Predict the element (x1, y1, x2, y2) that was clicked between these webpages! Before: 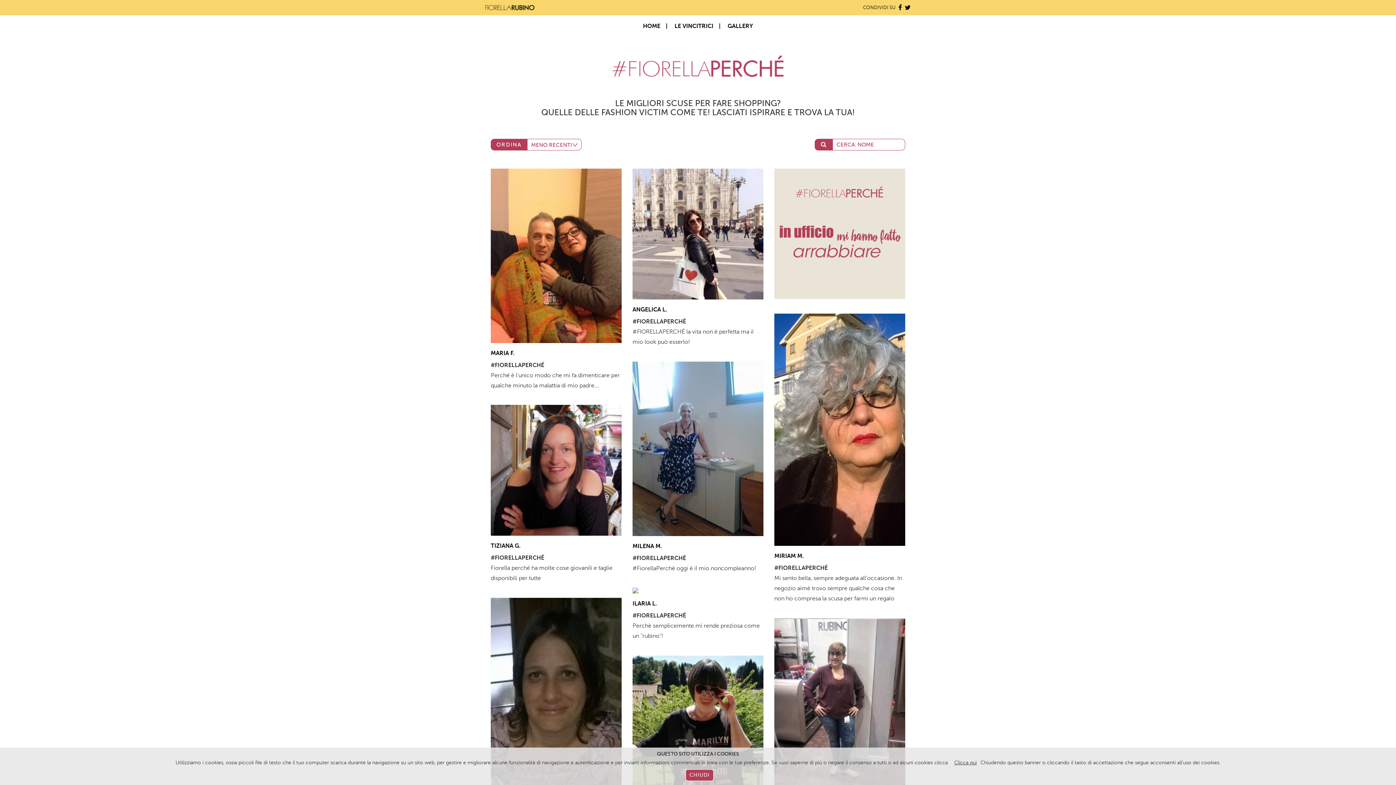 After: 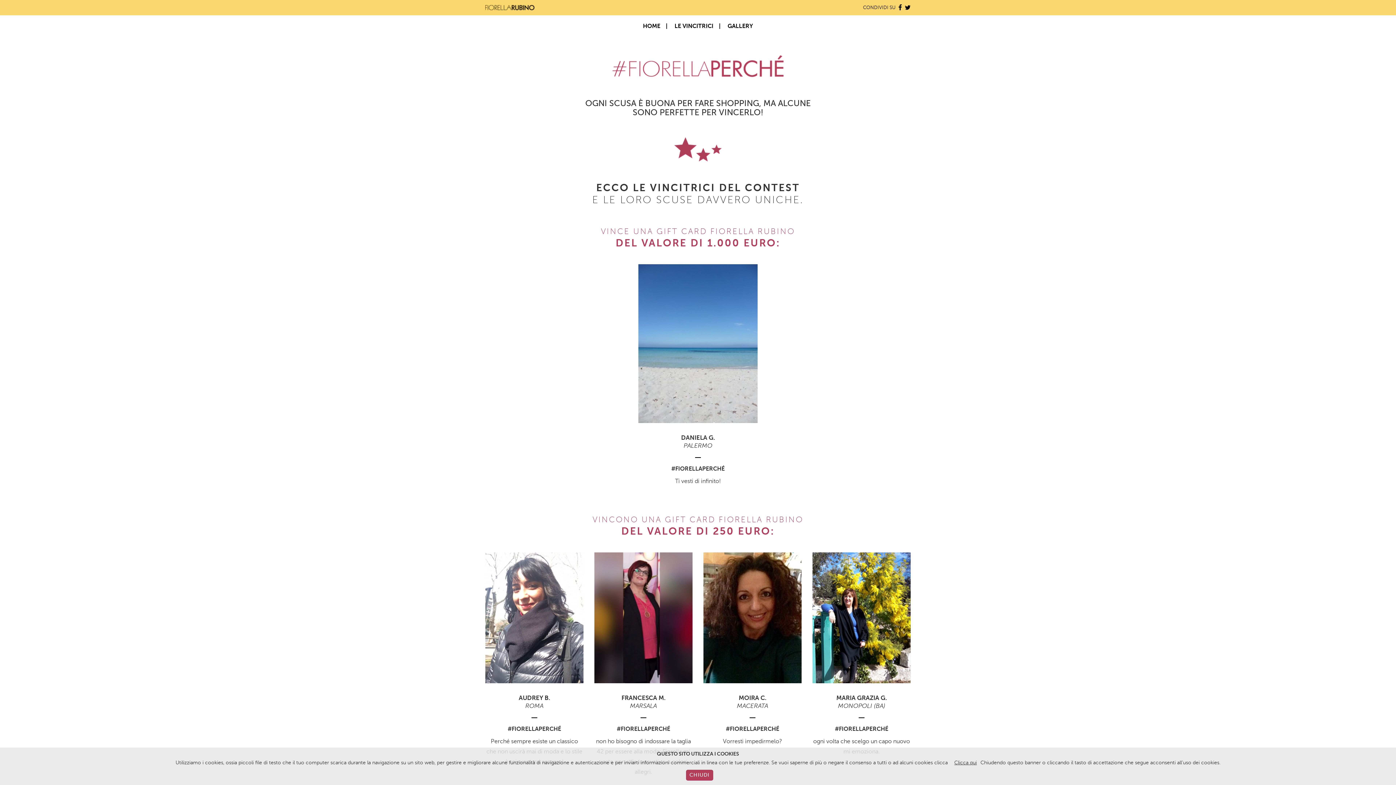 Action: bbox: (674, 22, 713, 29) label: LE VINCITRICI